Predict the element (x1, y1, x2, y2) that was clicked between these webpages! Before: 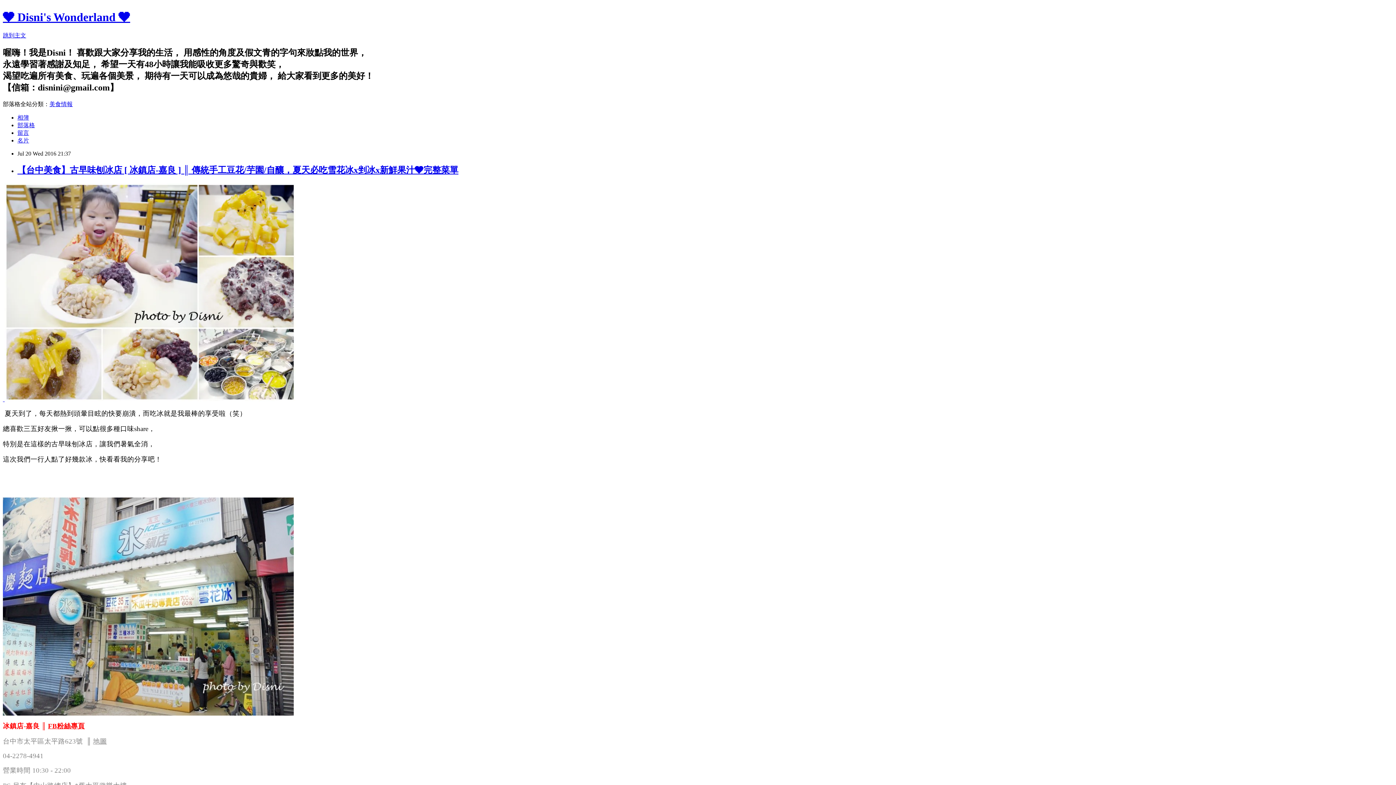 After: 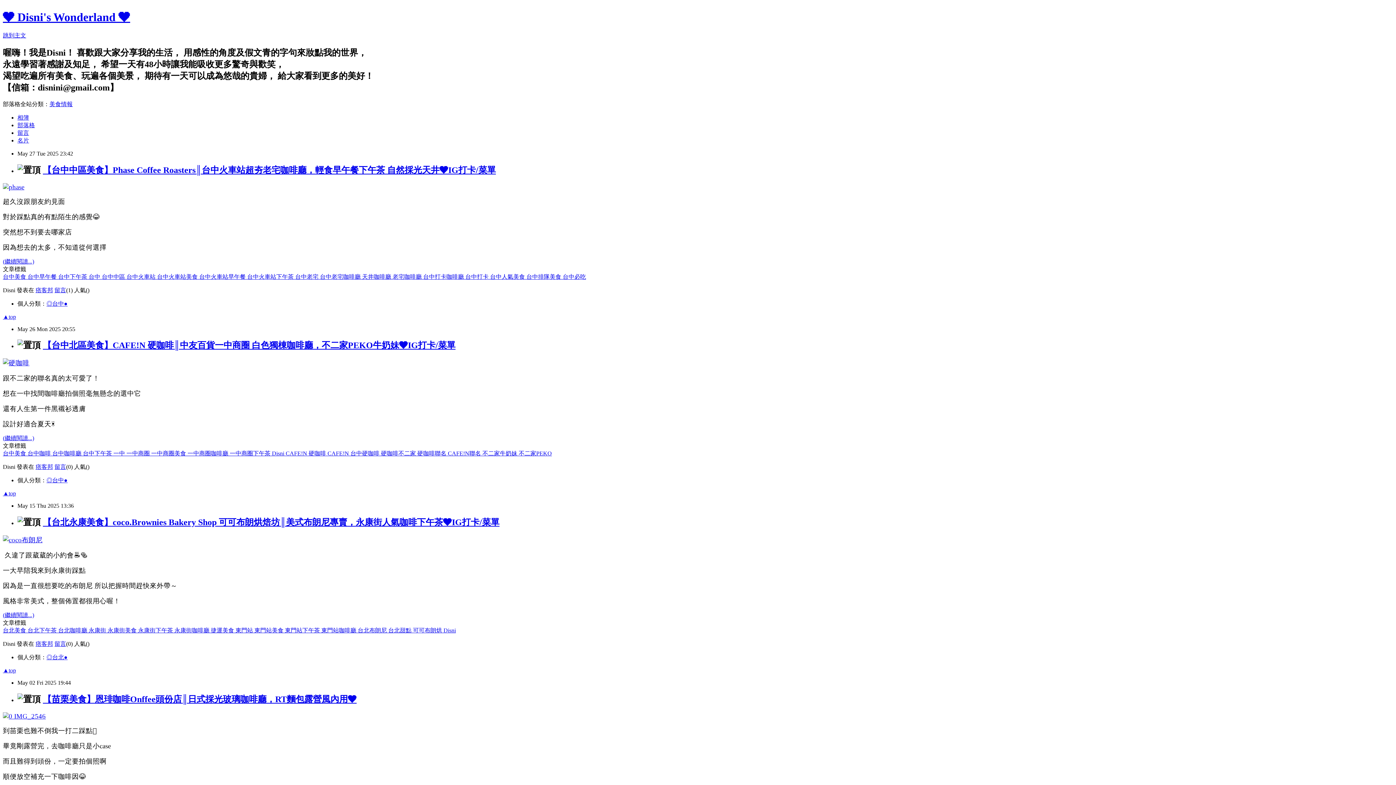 Action: label: ❤ Disni's Wonderland ❤ bbox: (2, 10, 130, 23)